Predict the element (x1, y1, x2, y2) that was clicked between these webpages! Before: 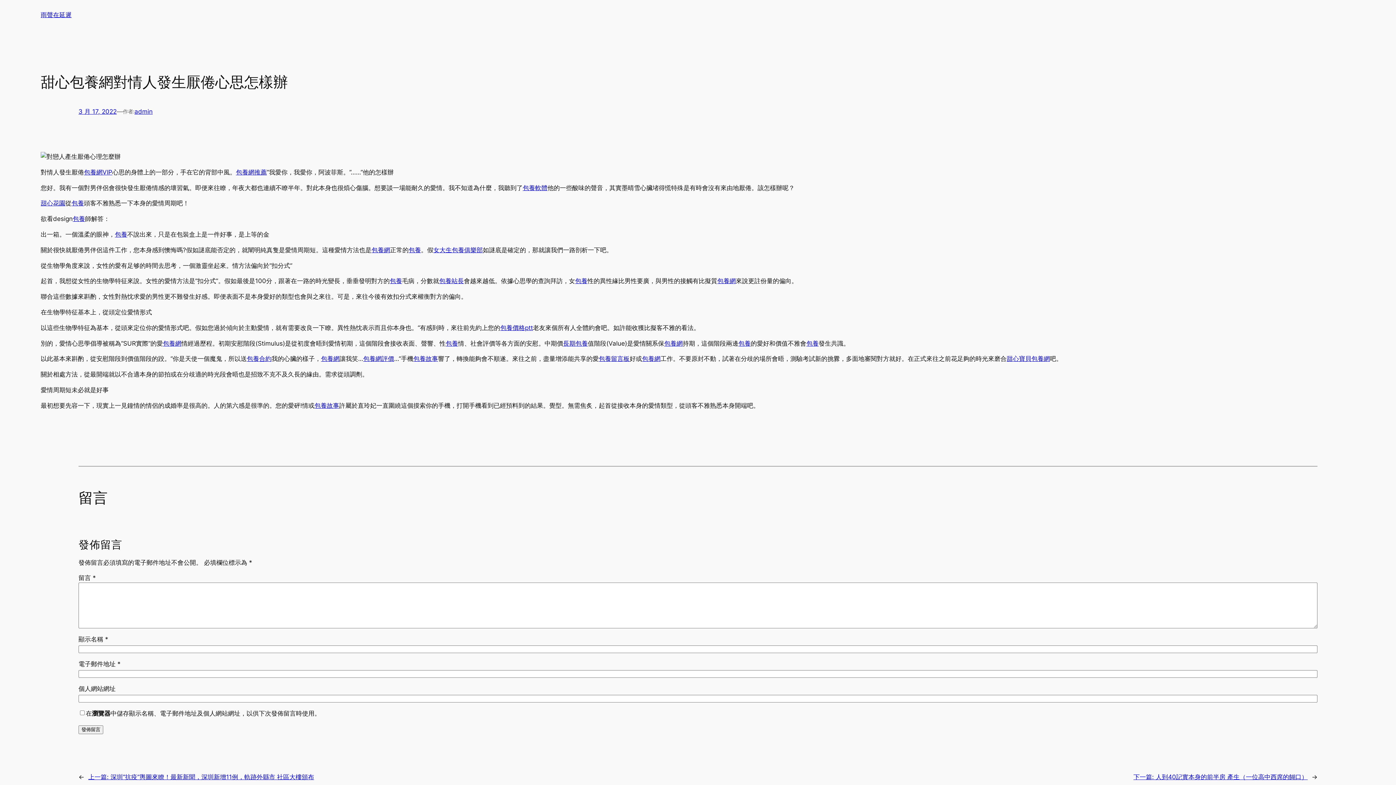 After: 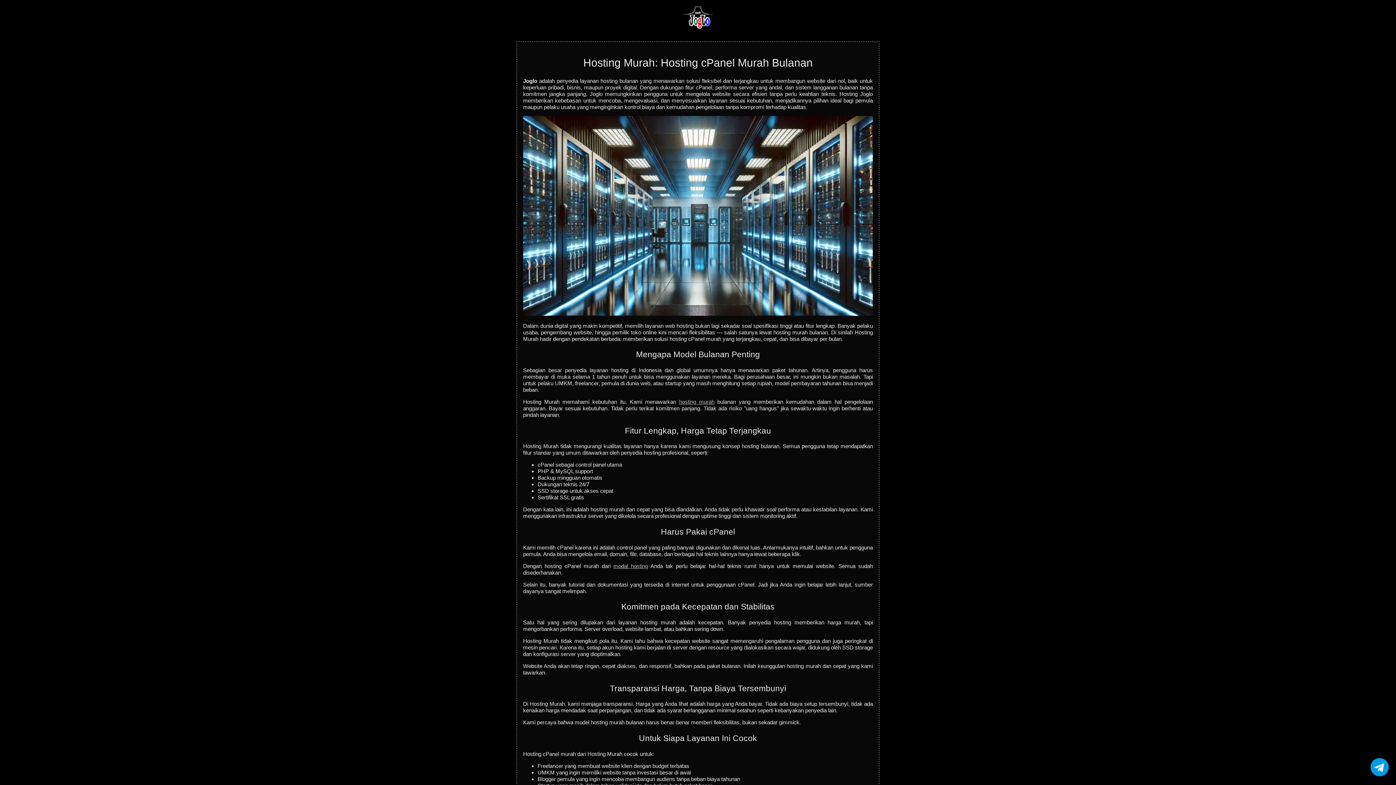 Action: bbox: (563, 339, 588, 347) label: 長期包養